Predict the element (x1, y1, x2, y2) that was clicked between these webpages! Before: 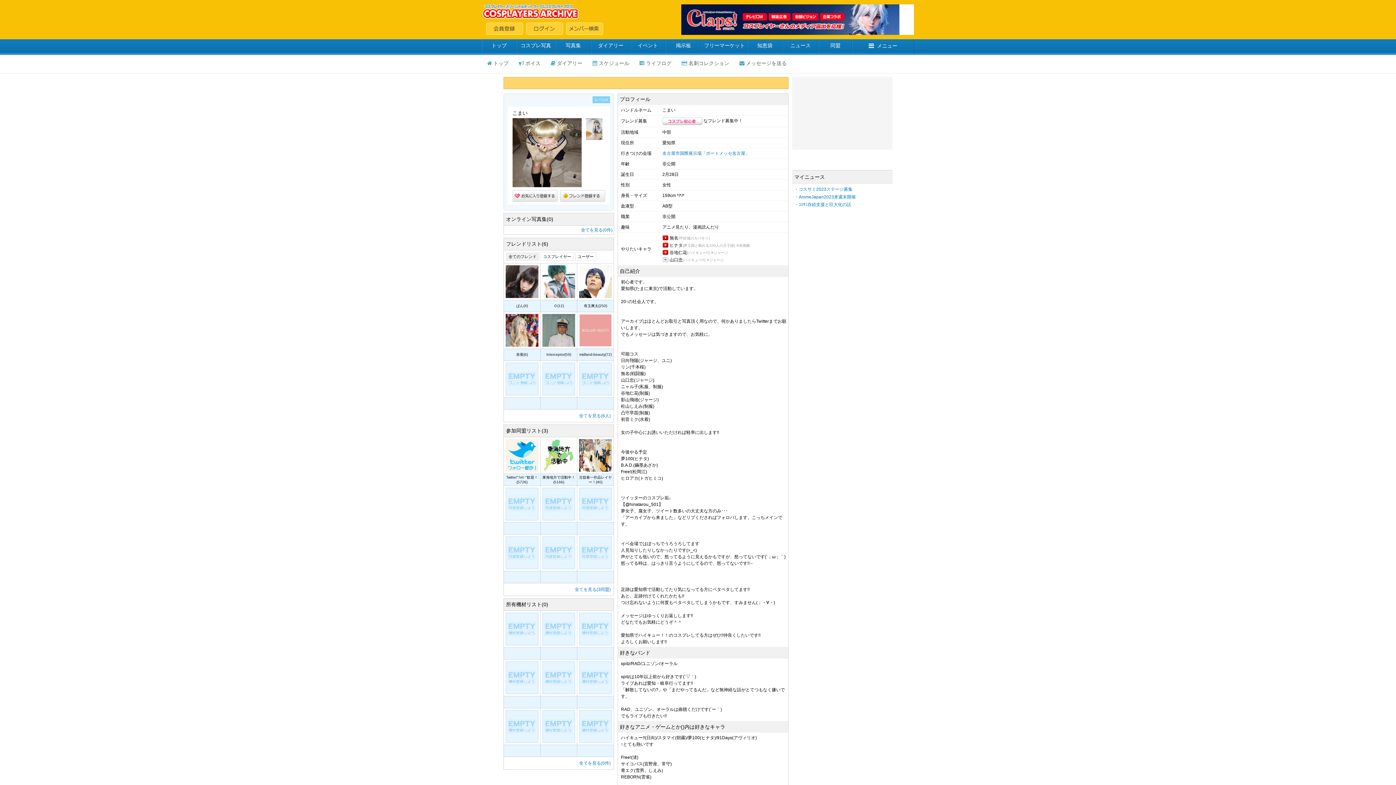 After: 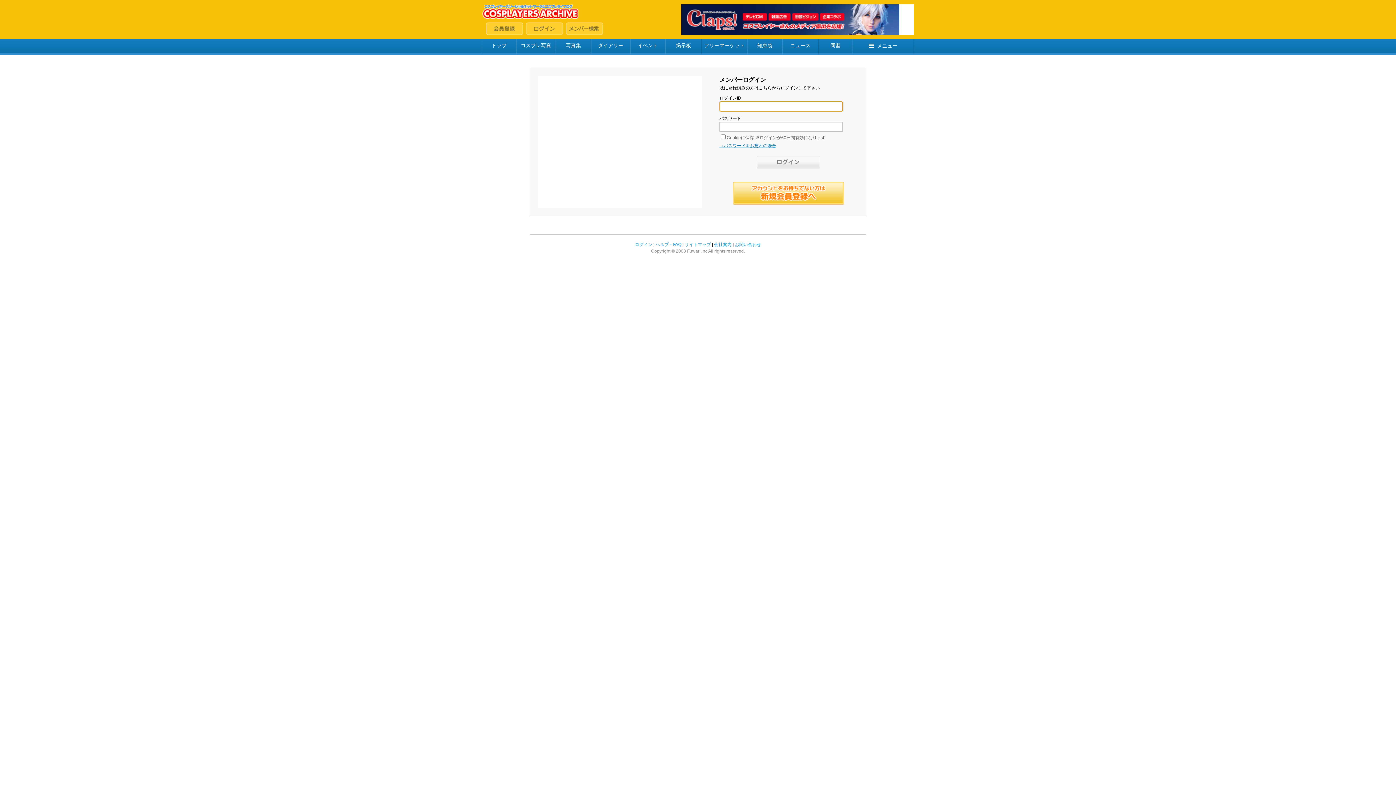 Action: bbox: (579, 516, 612, 521)